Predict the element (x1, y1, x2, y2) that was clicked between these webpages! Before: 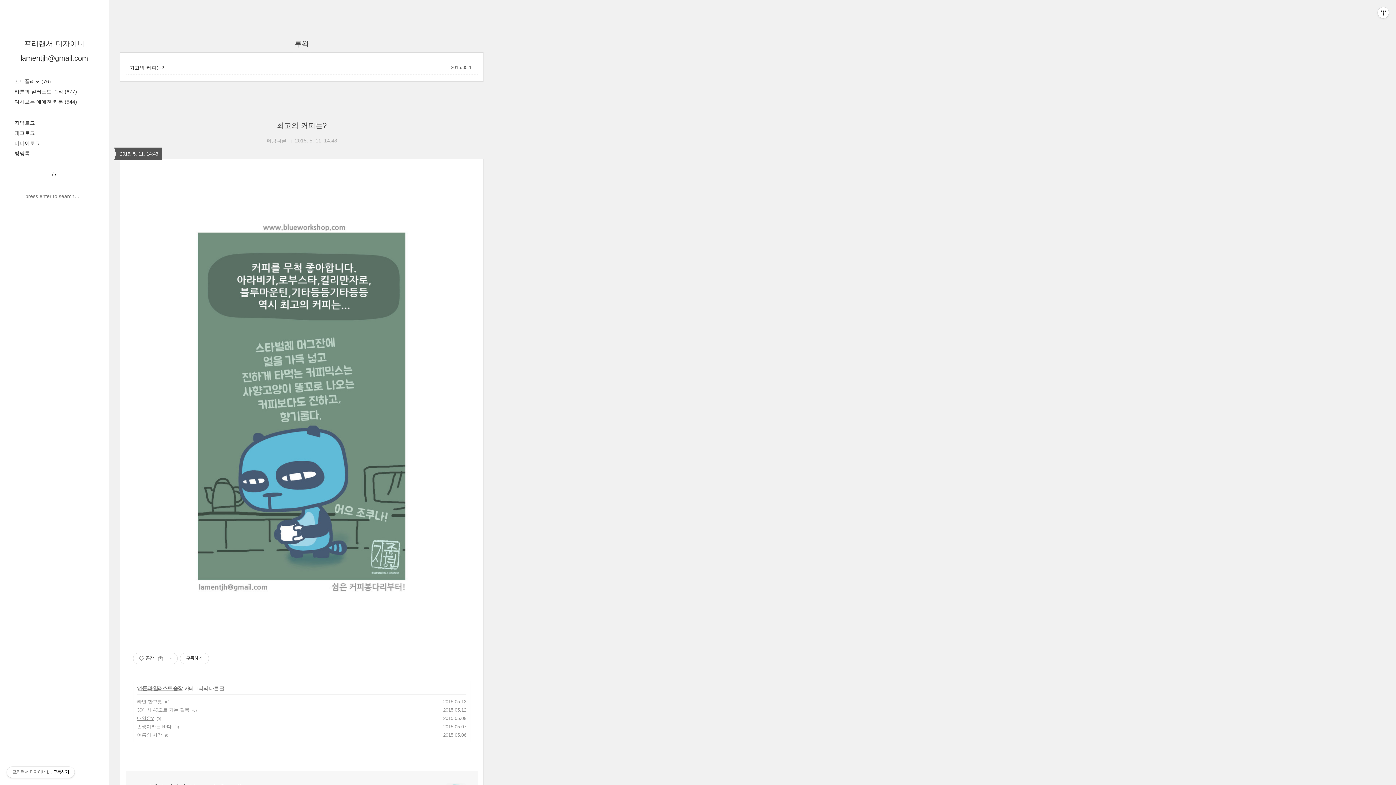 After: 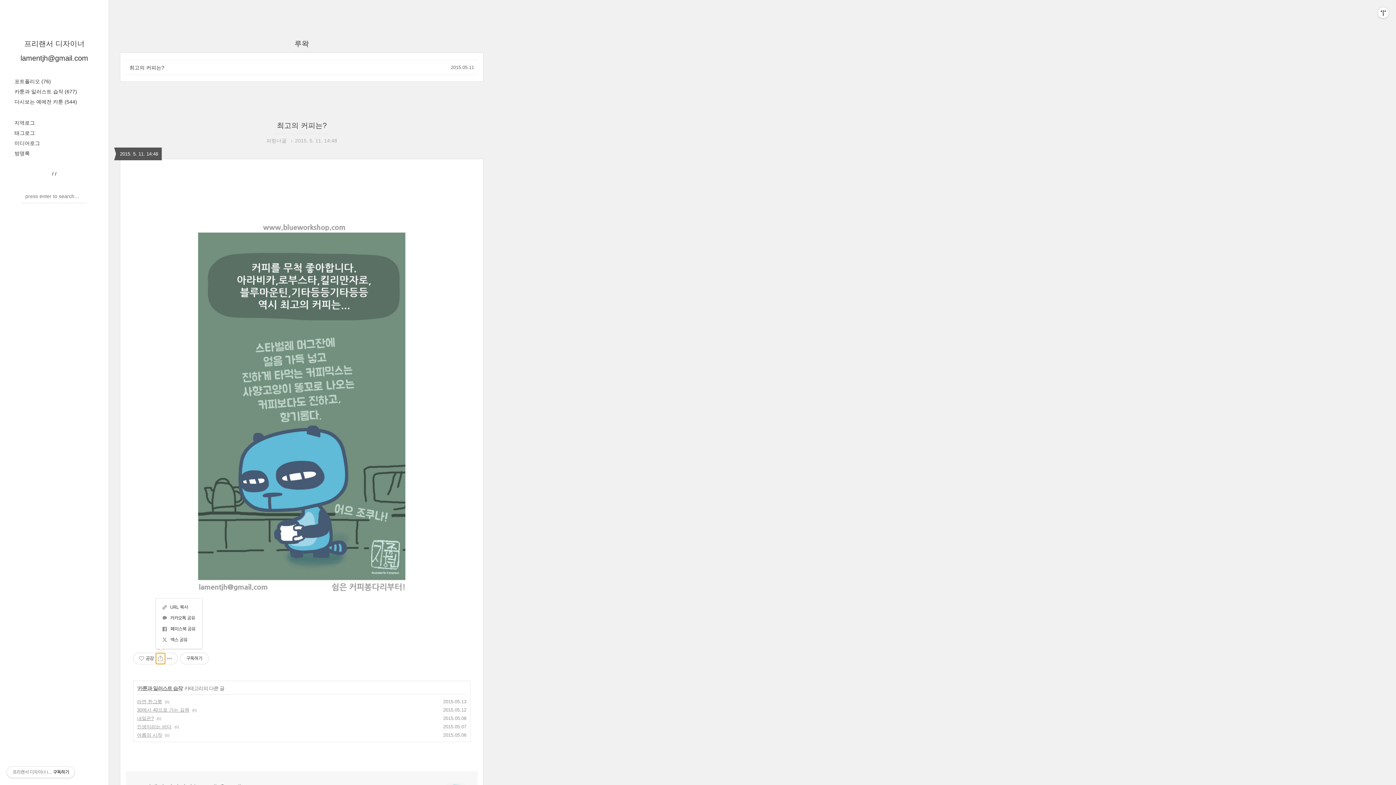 Action: label: 공유하기 bbox: (156, 653, 165, 664)